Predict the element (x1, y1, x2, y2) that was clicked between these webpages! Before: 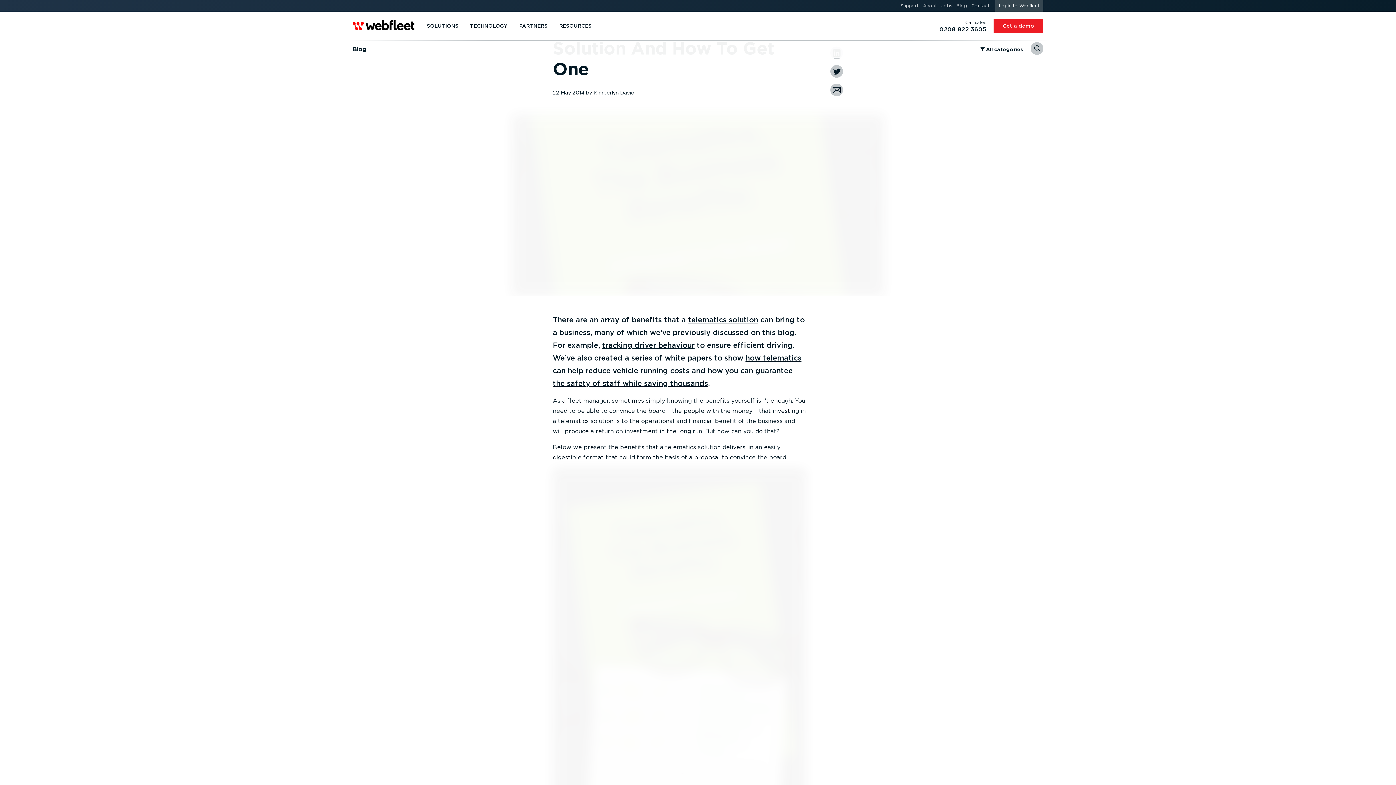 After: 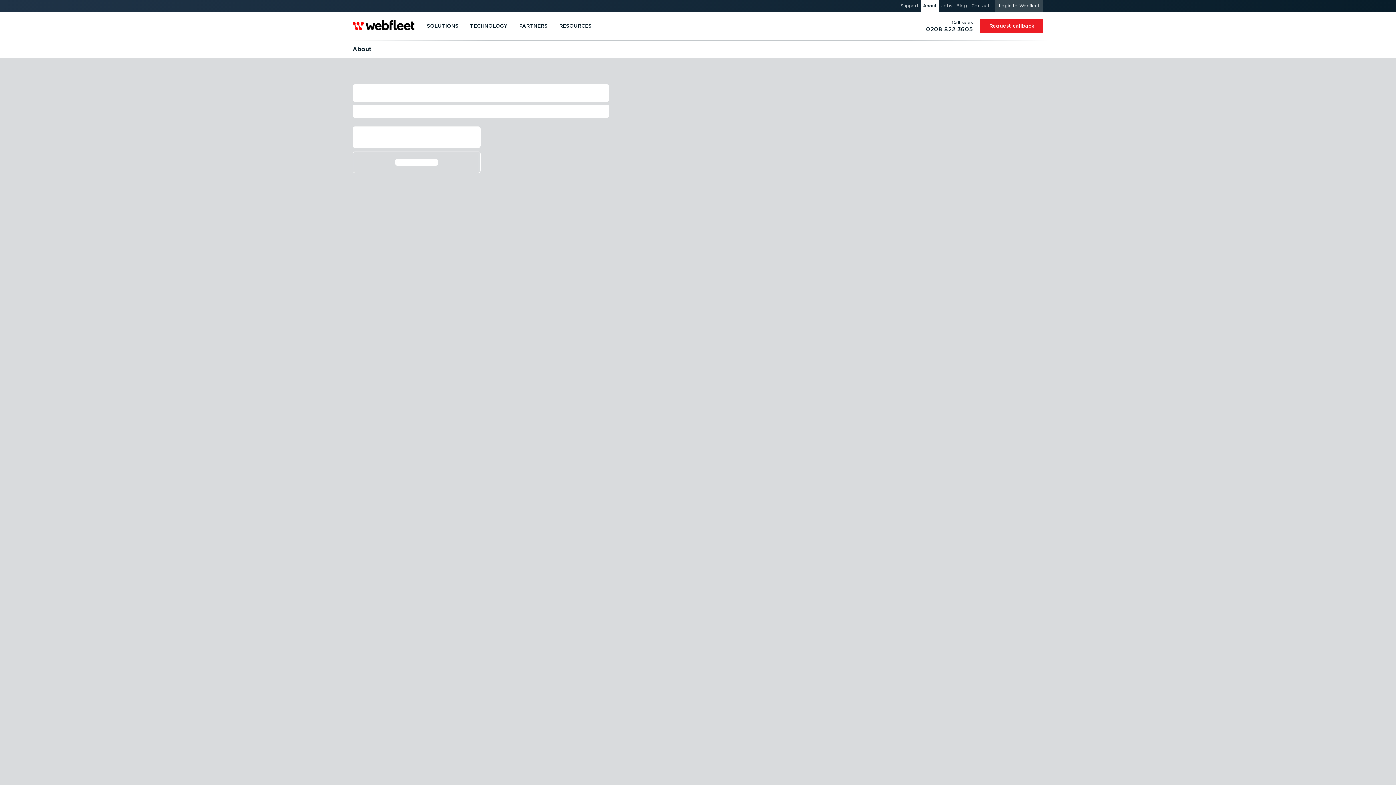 Action: label: About bbox: (921, 0, 939, 11)